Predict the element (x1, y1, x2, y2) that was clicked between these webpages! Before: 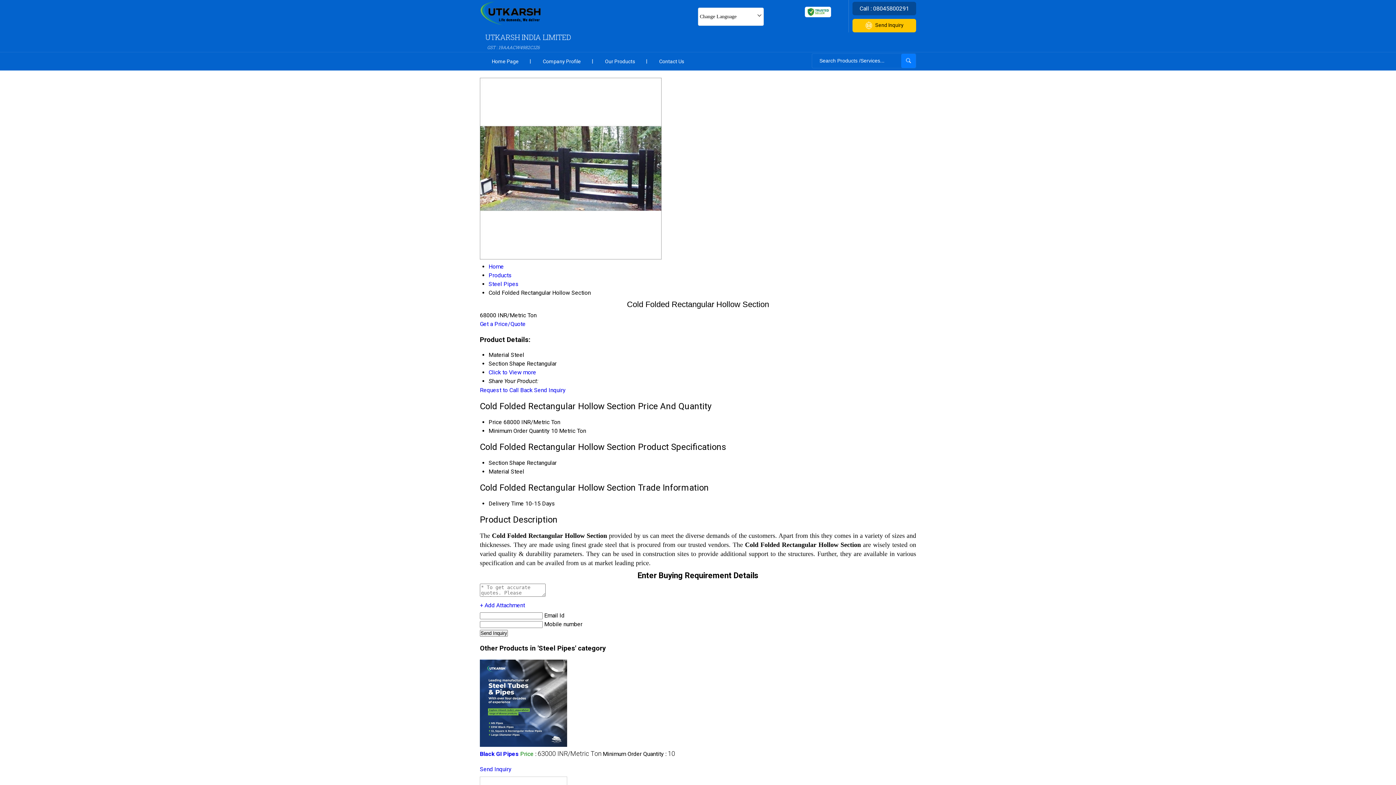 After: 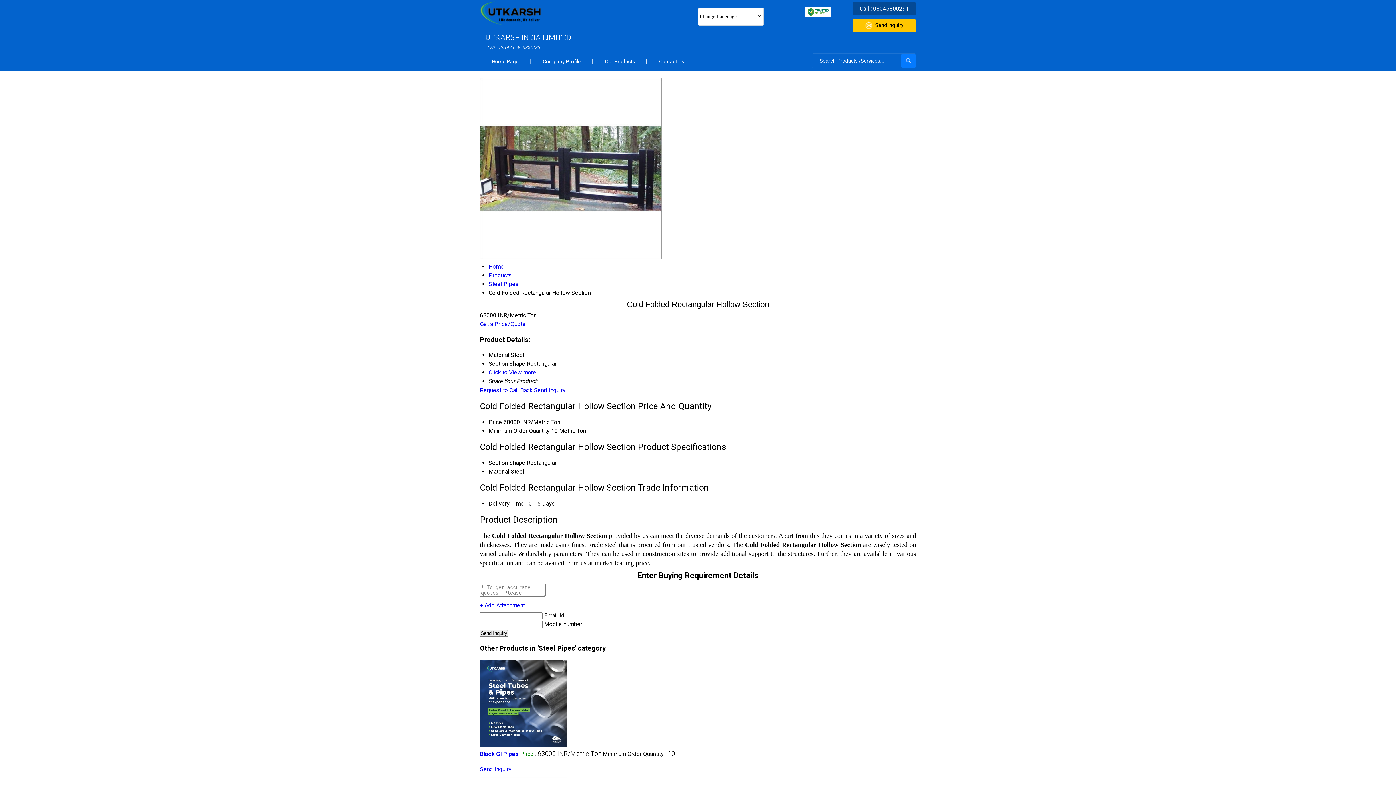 Action: bbox: (534, 387, 565, 393) label: Send Inquiry